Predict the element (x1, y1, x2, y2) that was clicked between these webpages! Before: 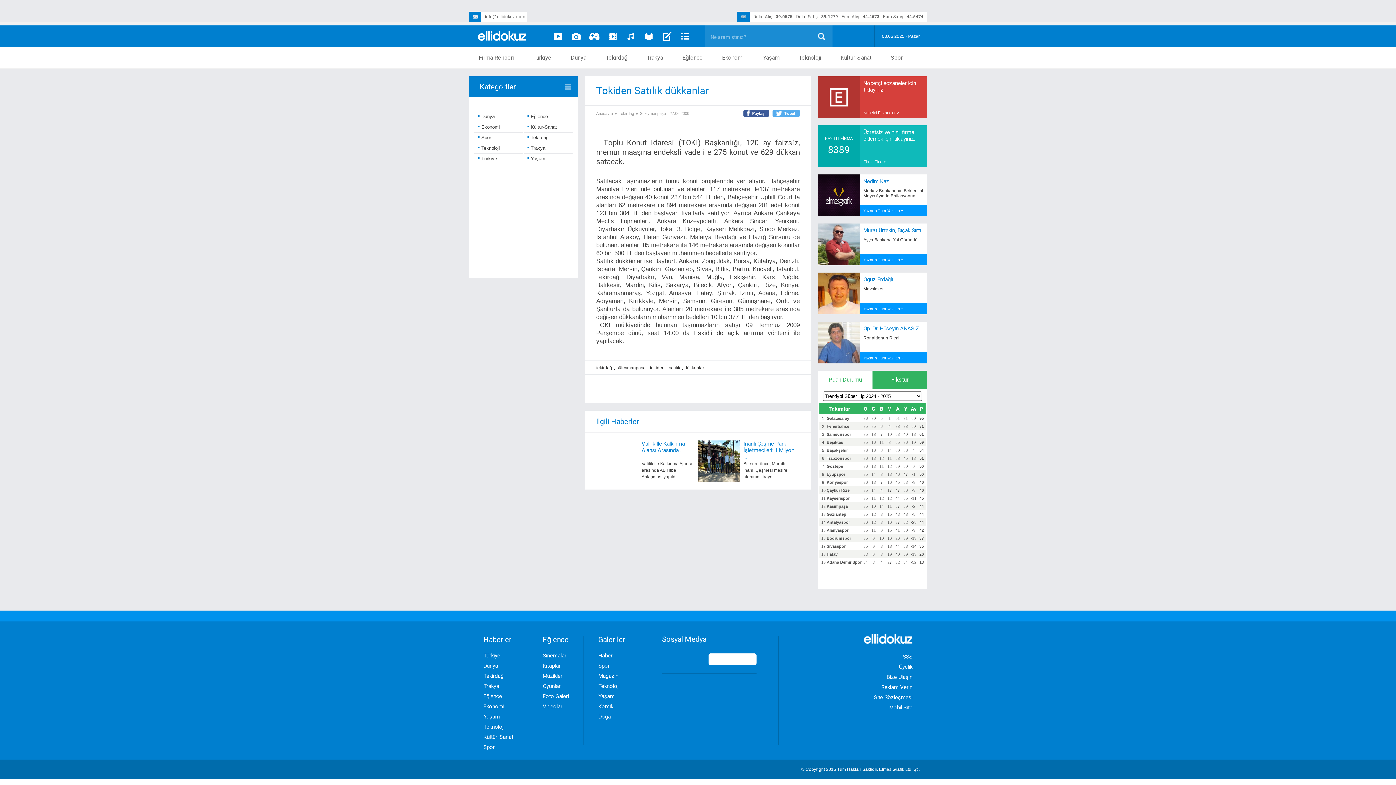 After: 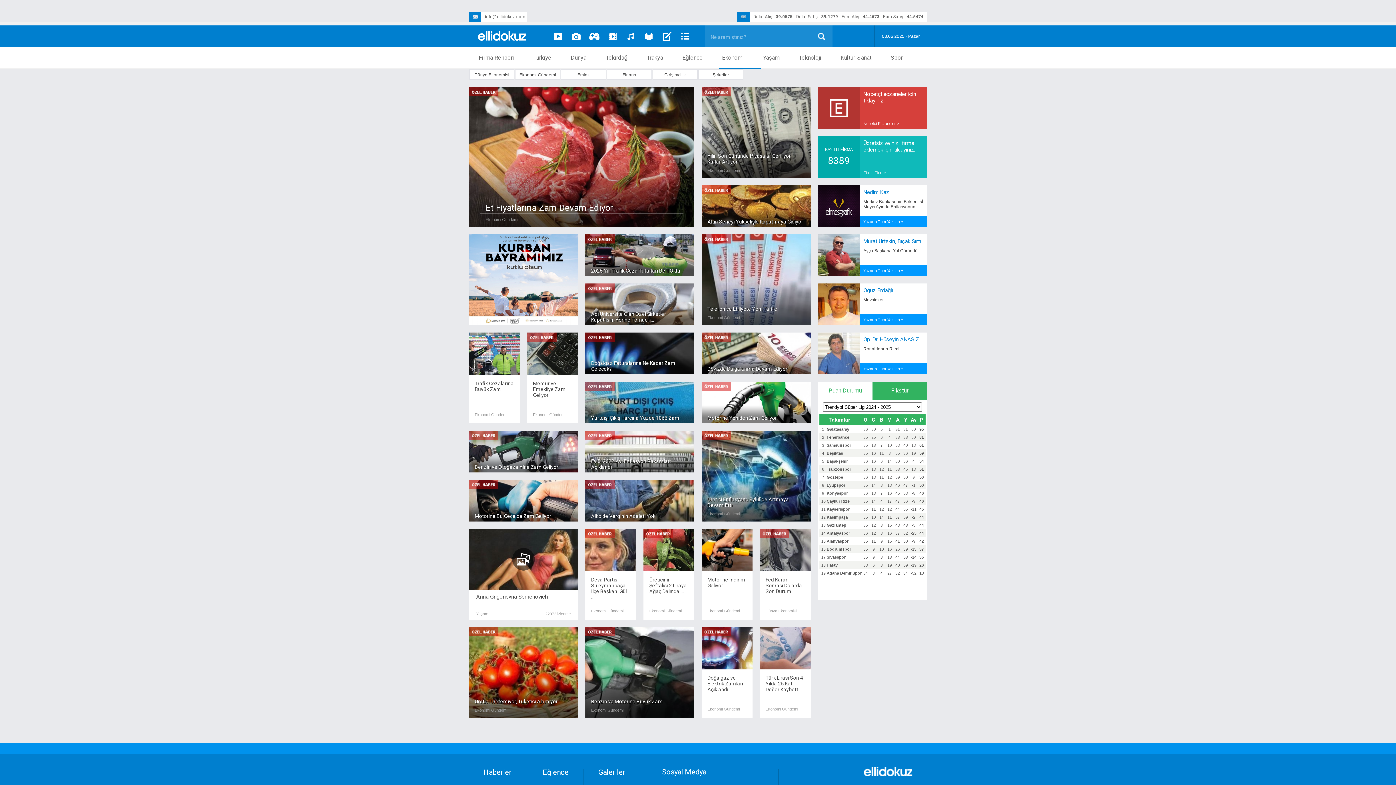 Action: bbox: (483, 701, 513, 712) label: Ekonomi